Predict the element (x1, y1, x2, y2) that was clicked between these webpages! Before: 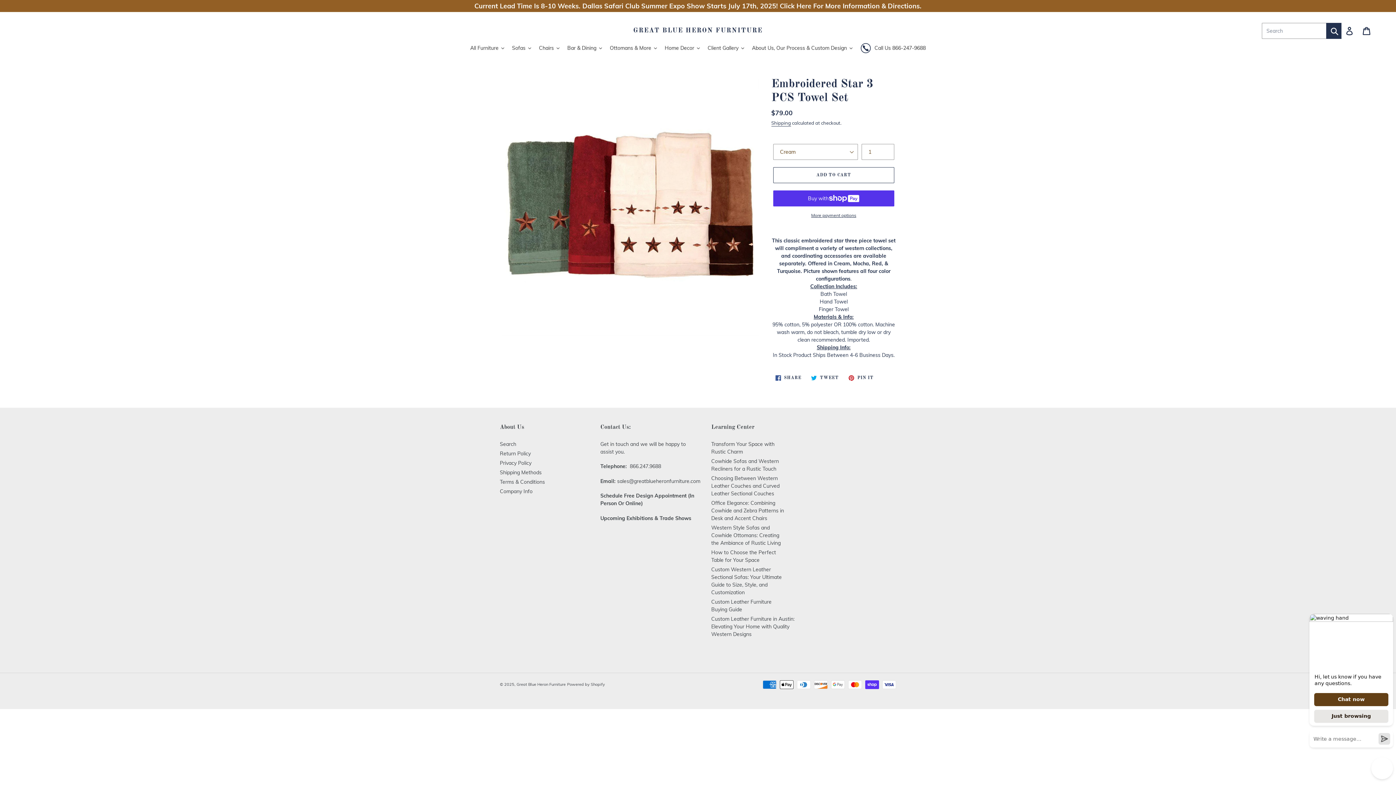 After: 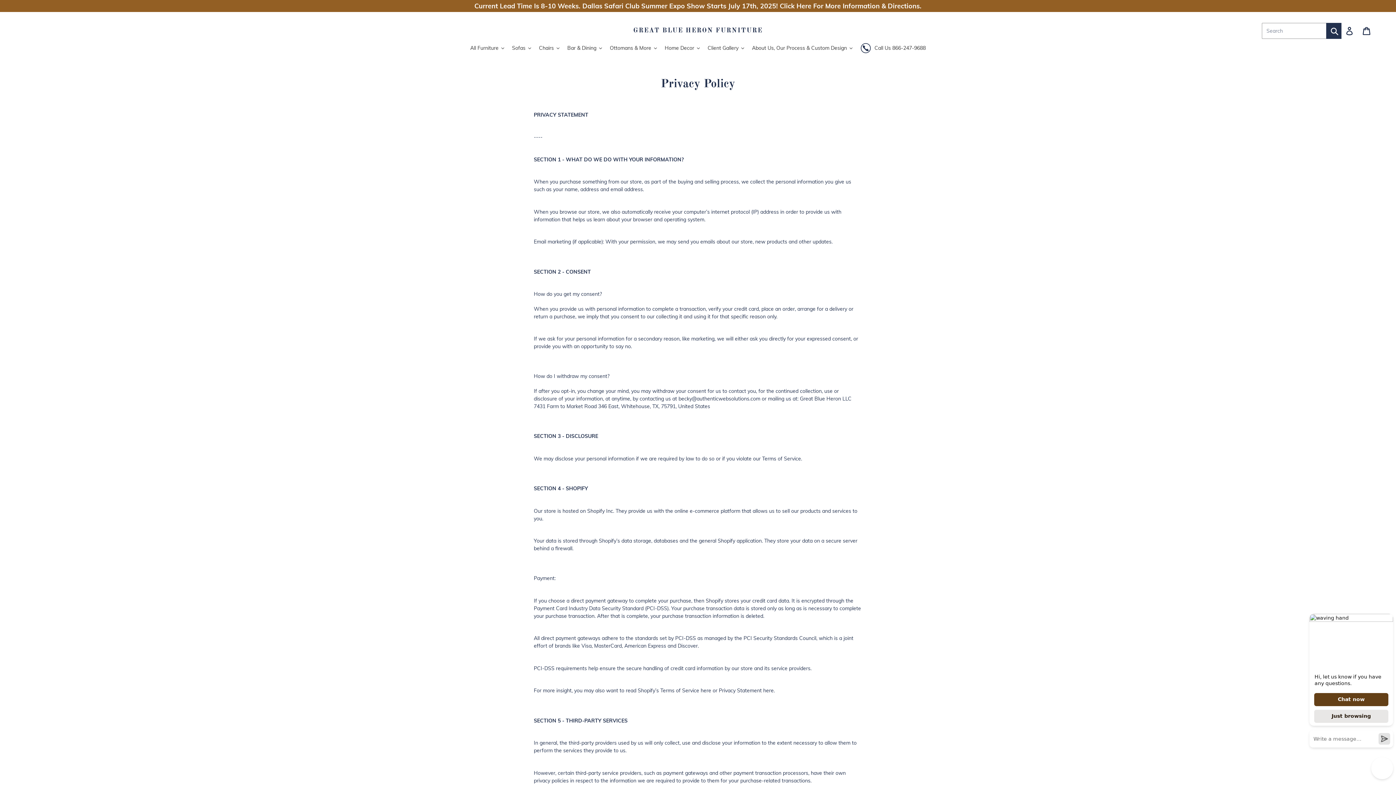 Action: bbox: (500, 459, 531, 466) label: Privacy Policy